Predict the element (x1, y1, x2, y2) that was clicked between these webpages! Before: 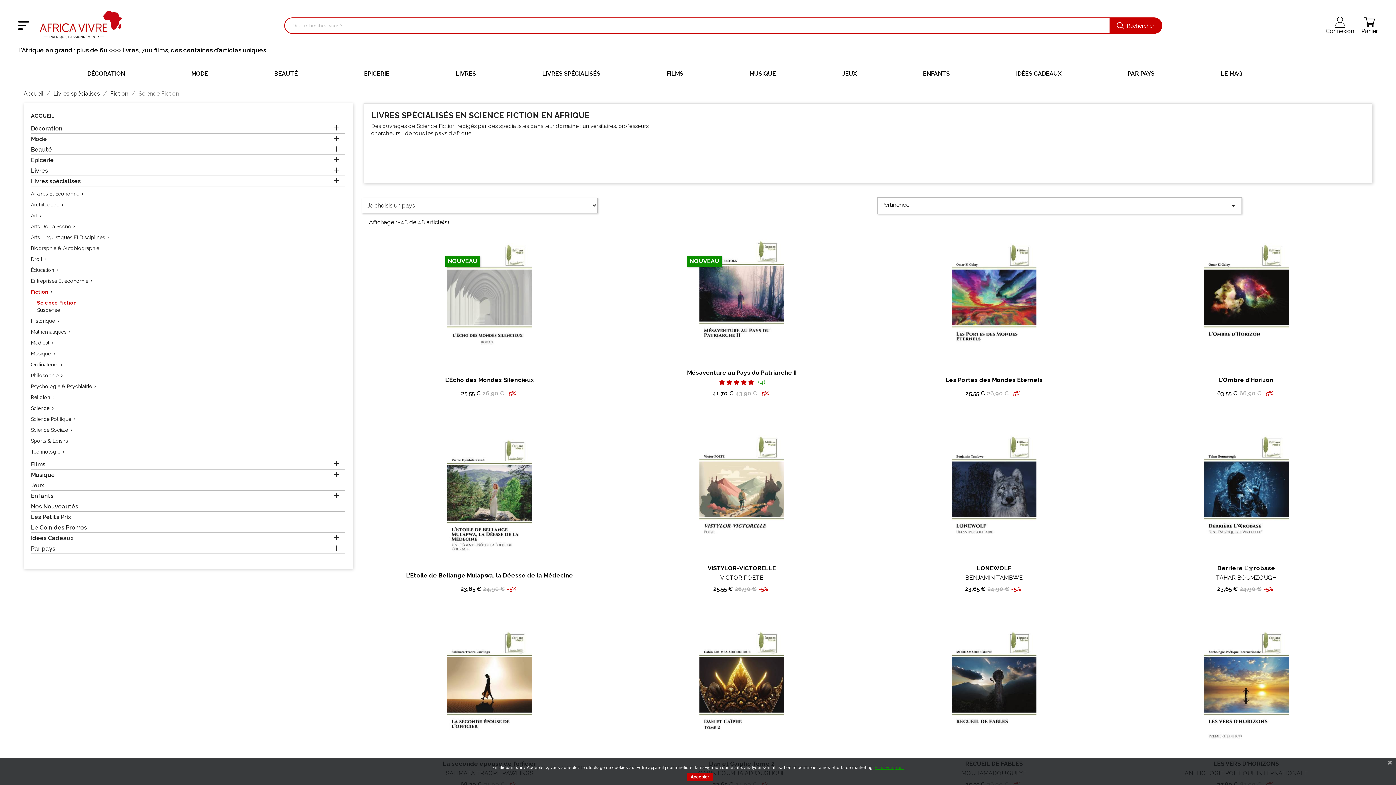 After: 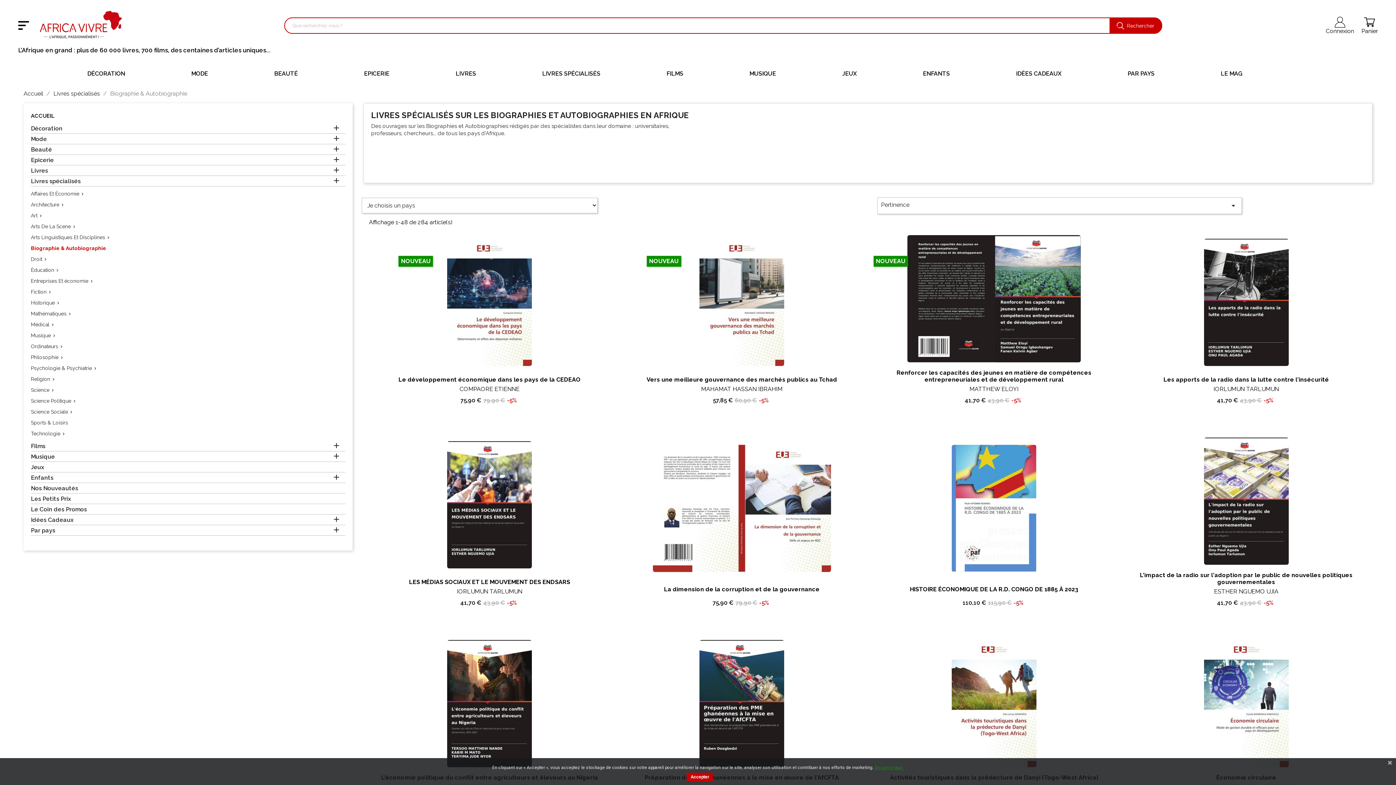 Action: label: Biographie & Autobiographie bbox: (30, 245, 99, 251)